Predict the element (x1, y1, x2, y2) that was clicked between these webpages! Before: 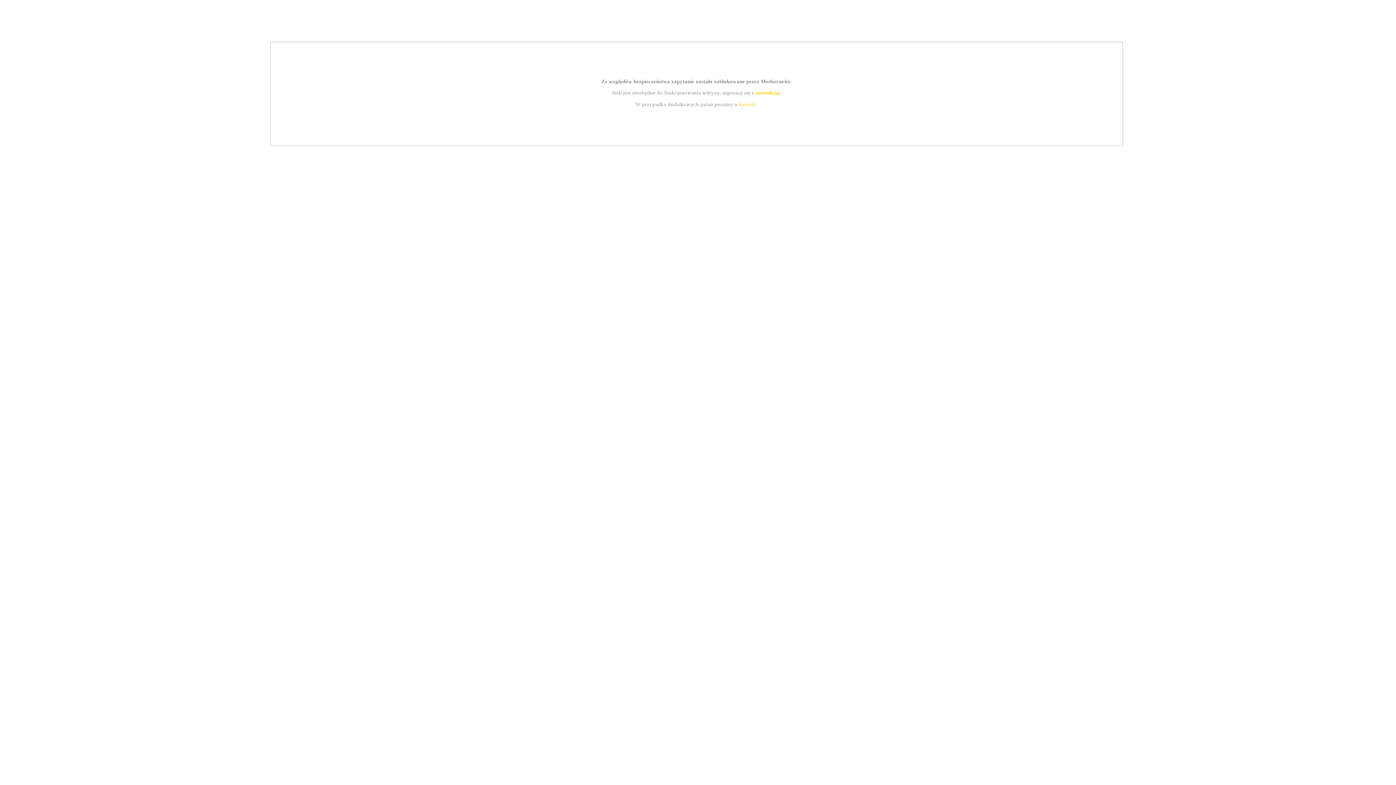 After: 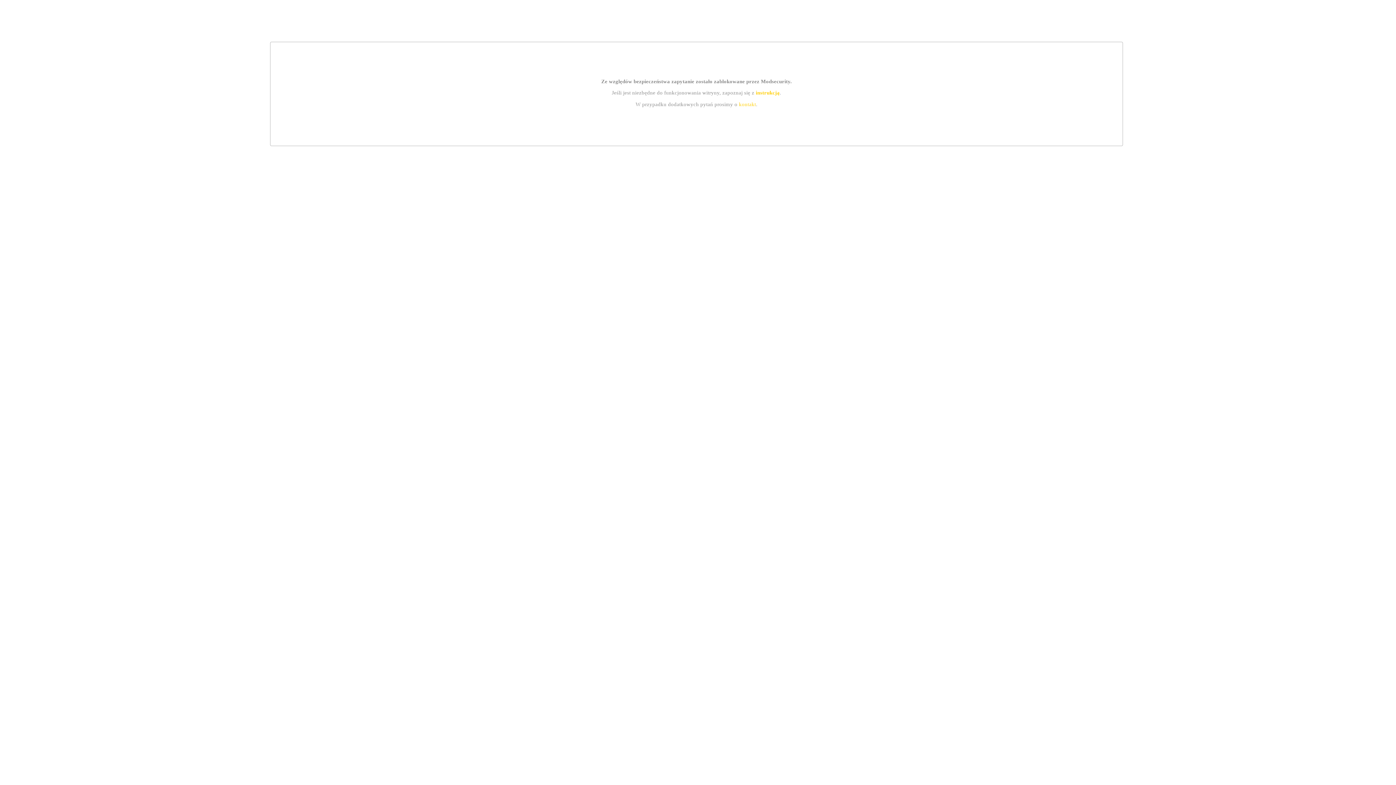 Action: label: instrukcją bbox: (755, 89, 779, 95)